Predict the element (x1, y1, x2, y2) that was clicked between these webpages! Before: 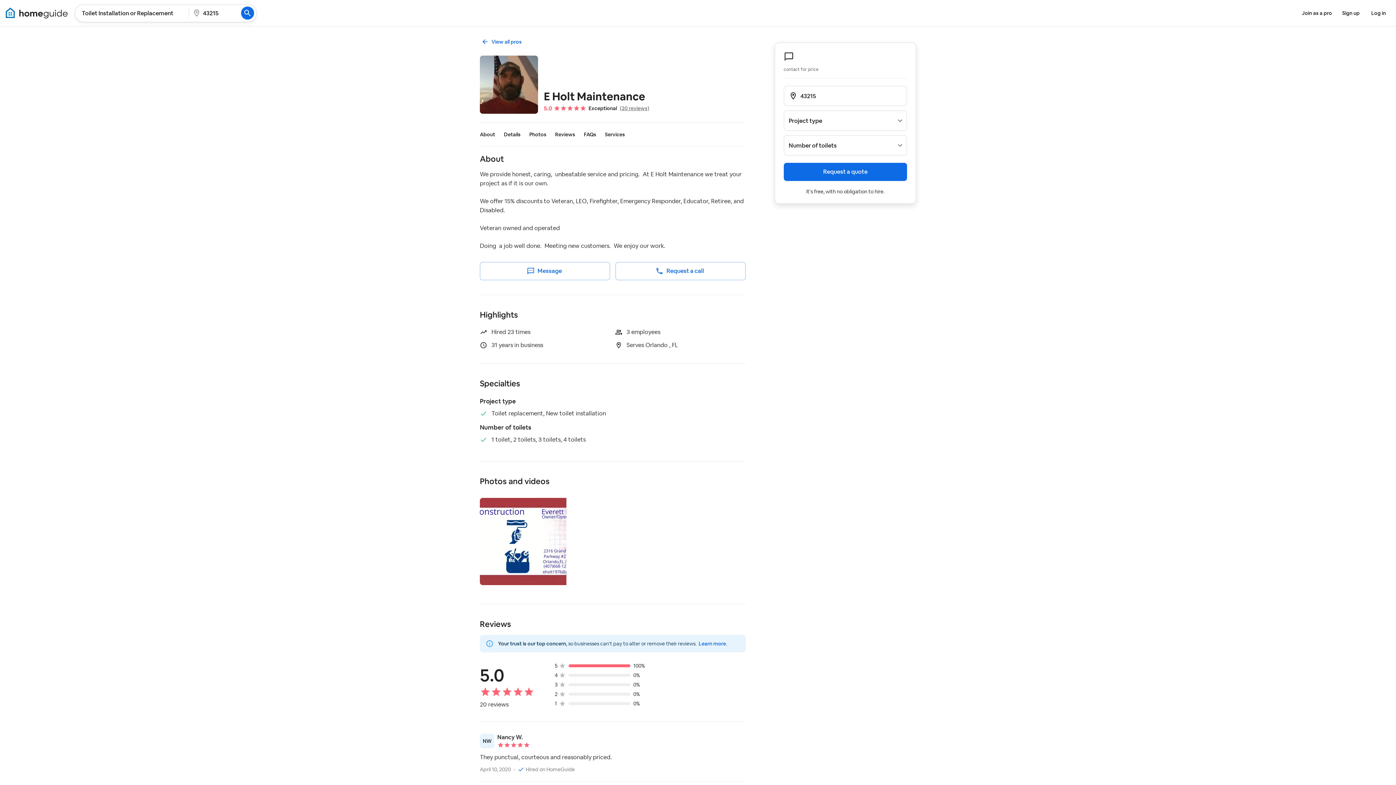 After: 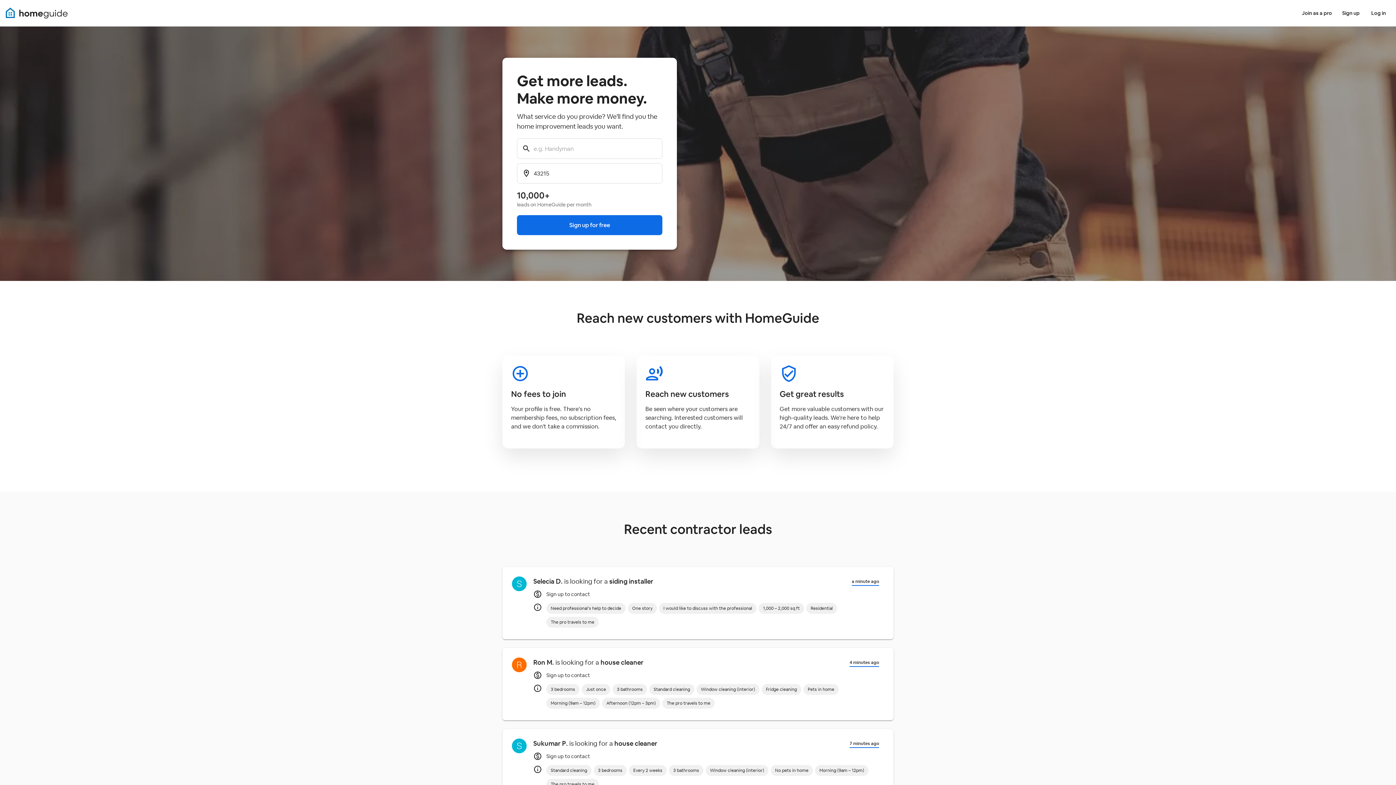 Action: label: Join as a pro bbox: (1299, 6, 1335, 19)